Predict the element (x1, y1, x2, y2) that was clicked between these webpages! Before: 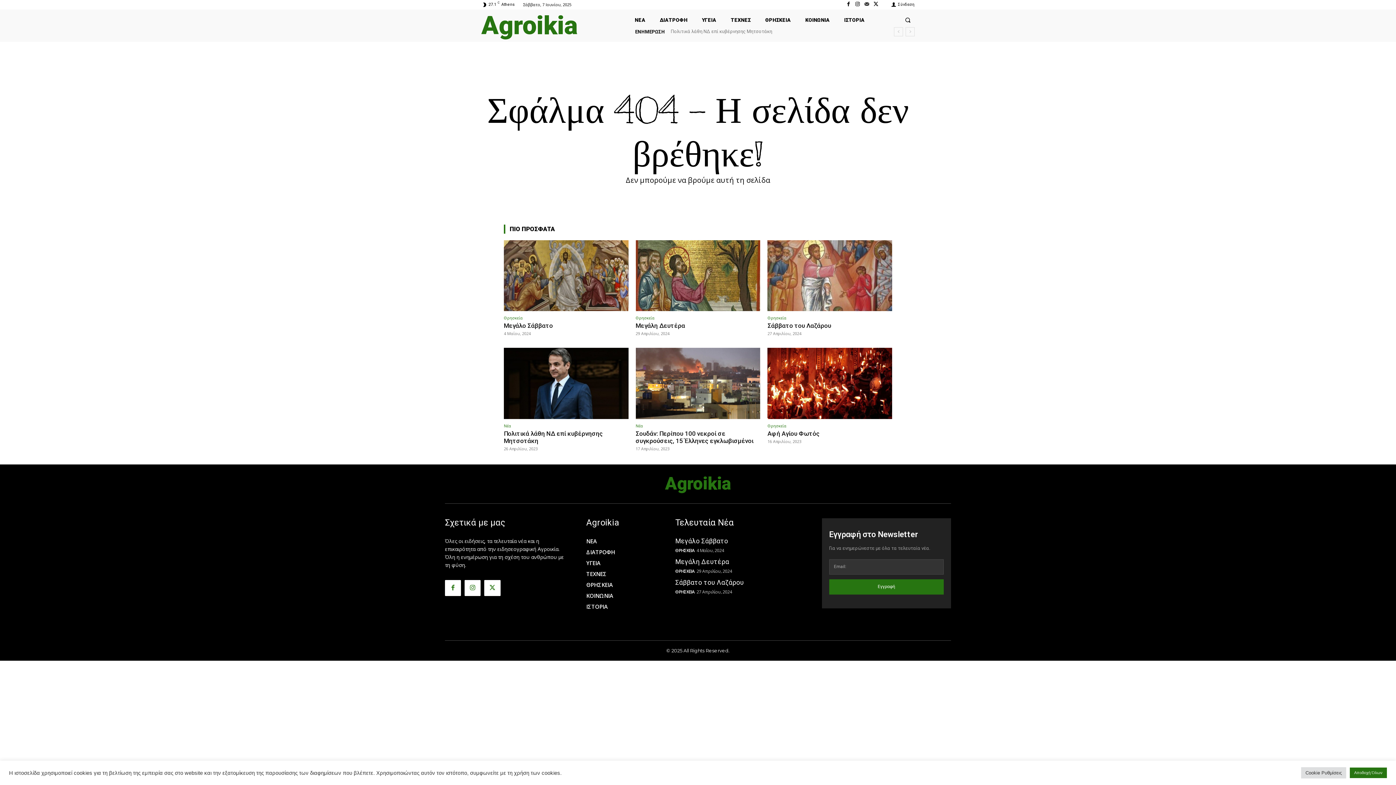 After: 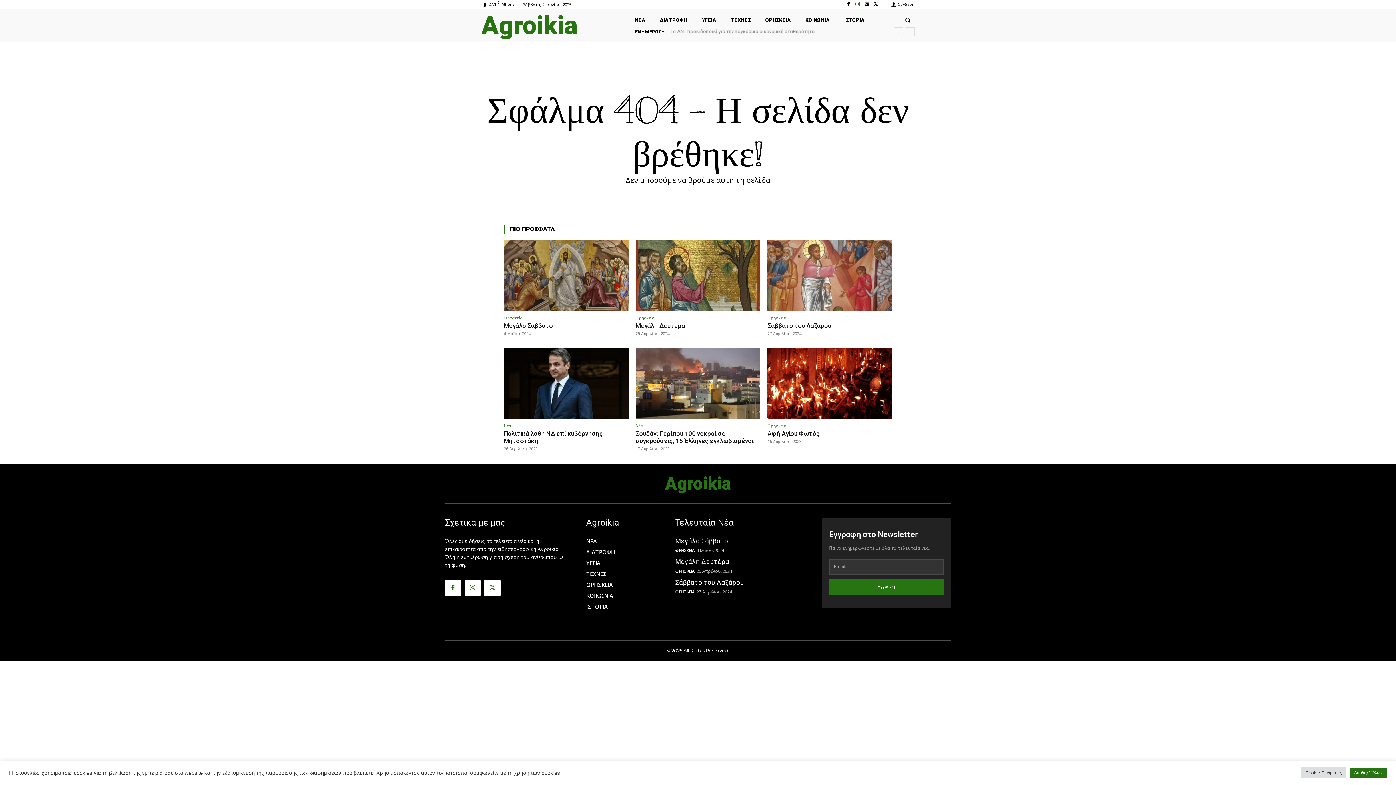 Action: bbox: (853, 0, 862, 9)